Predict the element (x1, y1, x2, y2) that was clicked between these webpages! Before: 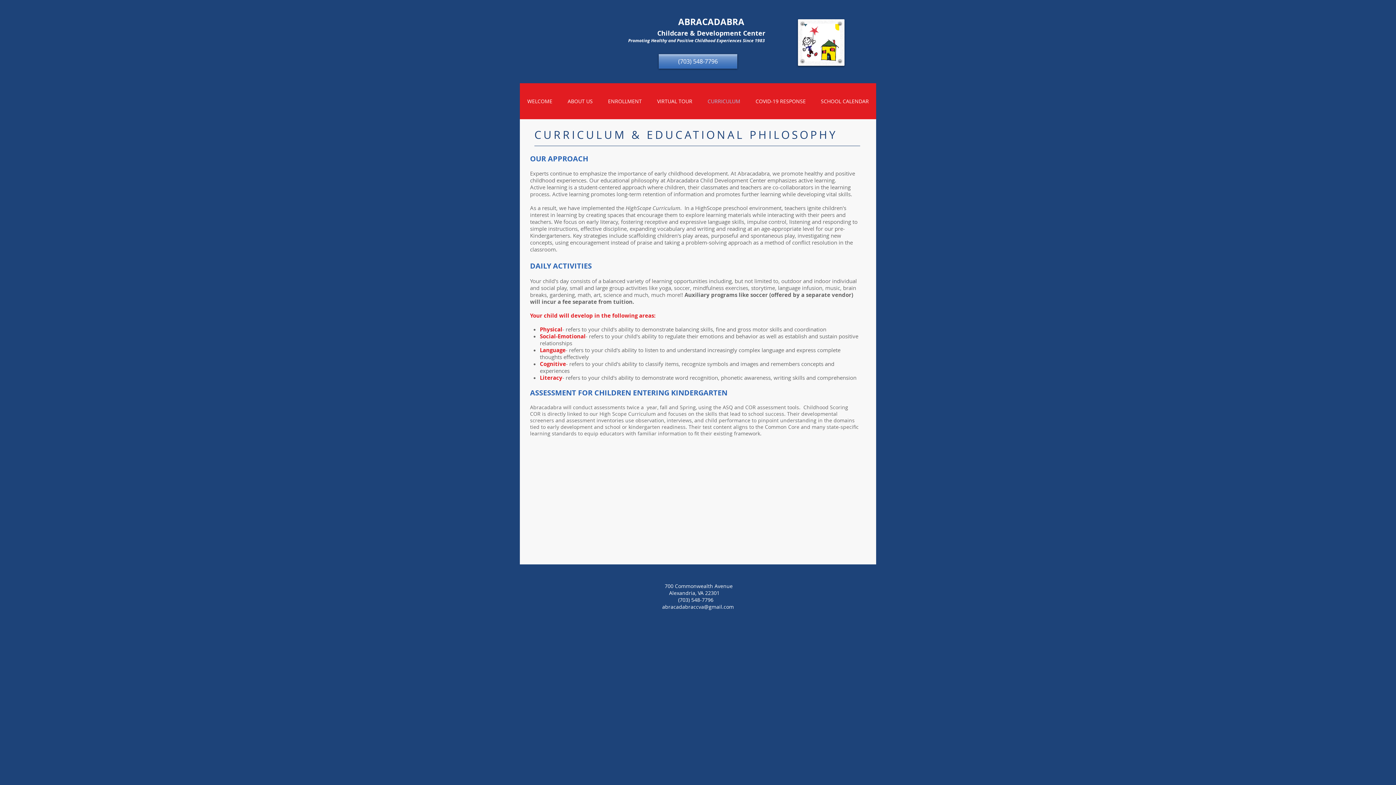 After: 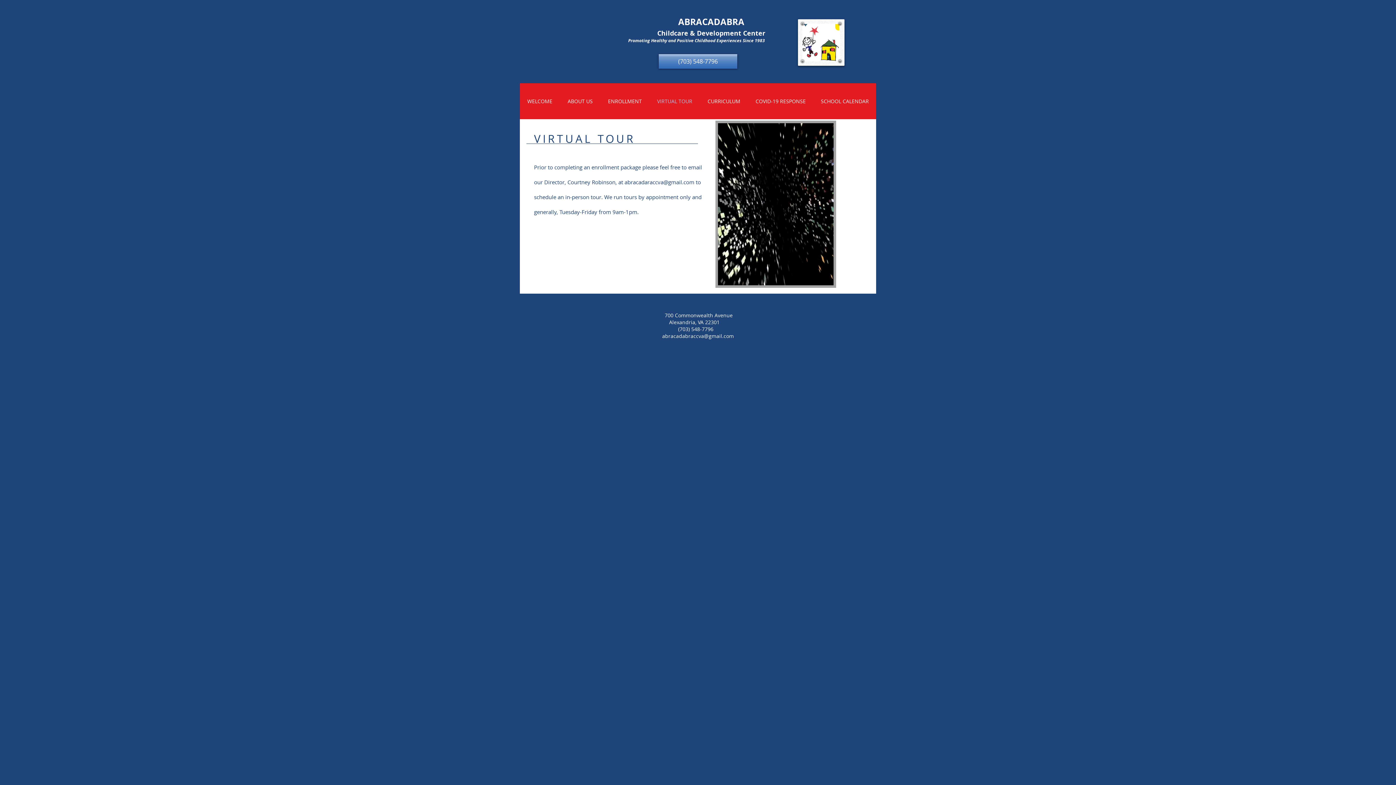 Action: label: VIRTUAL TOUR bbox: (649, 83, 700, 119)